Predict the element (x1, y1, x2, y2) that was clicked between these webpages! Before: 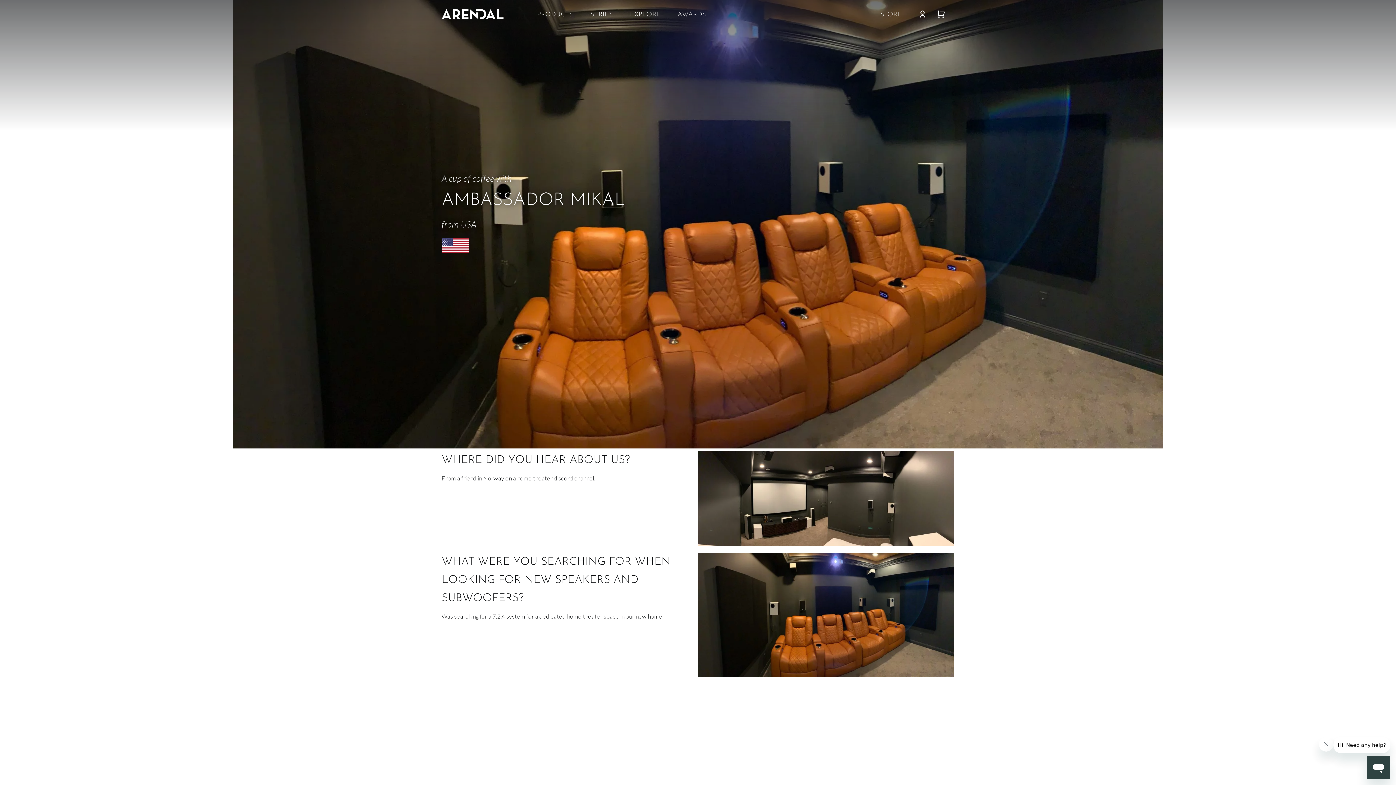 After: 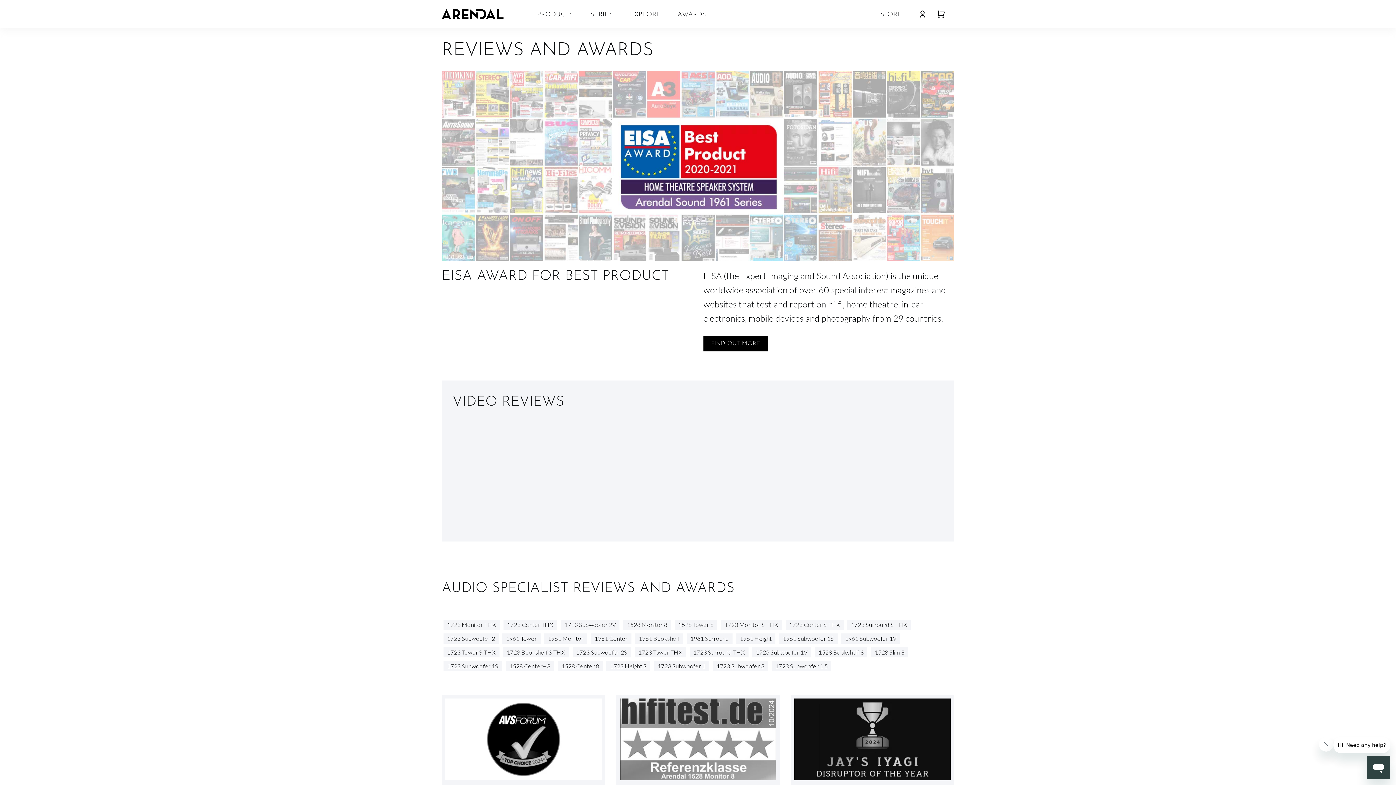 Action: bbox: (670, 9, 713, 20) label: AWARDS